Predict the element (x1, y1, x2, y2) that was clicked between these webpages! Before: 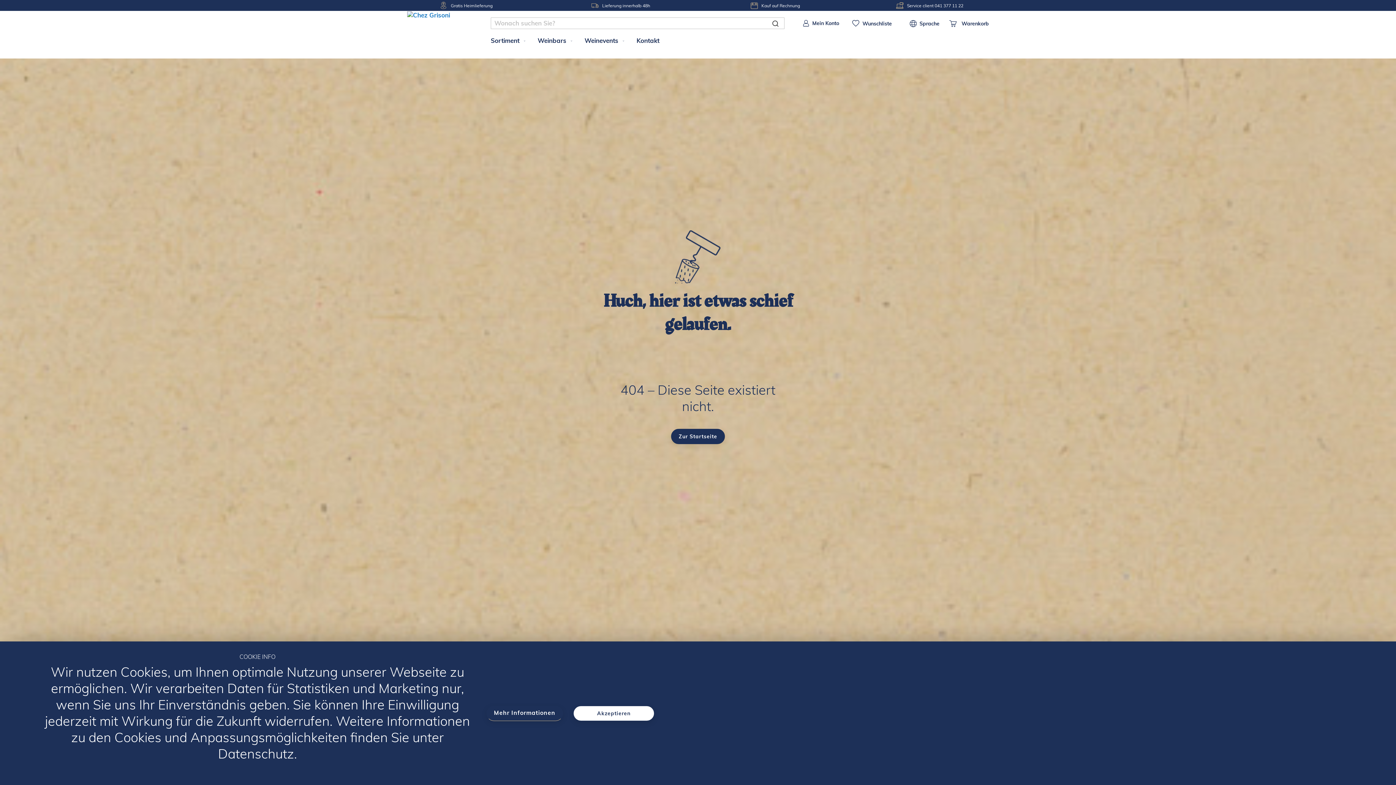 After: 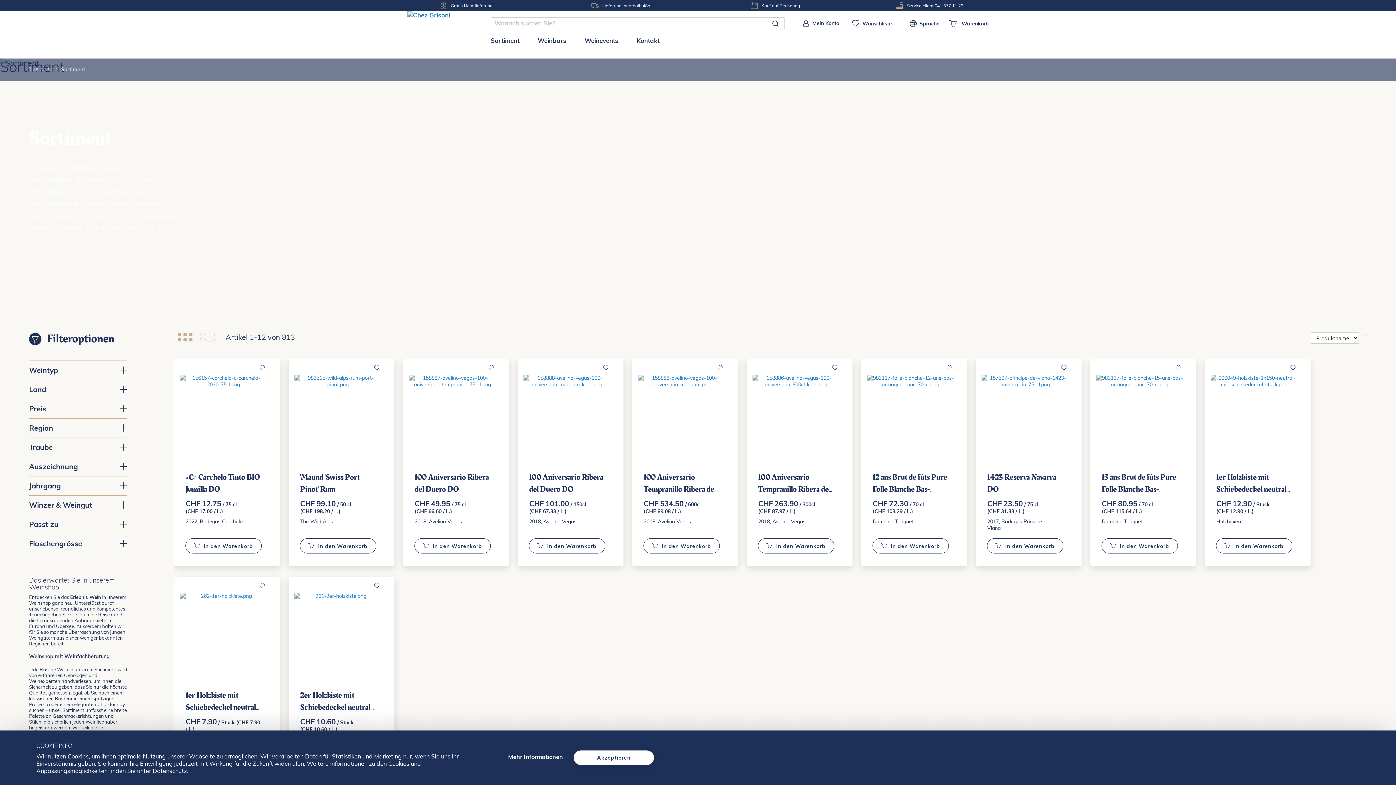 Action: bbox: (490, 28, 526, 52) label: Sortiment